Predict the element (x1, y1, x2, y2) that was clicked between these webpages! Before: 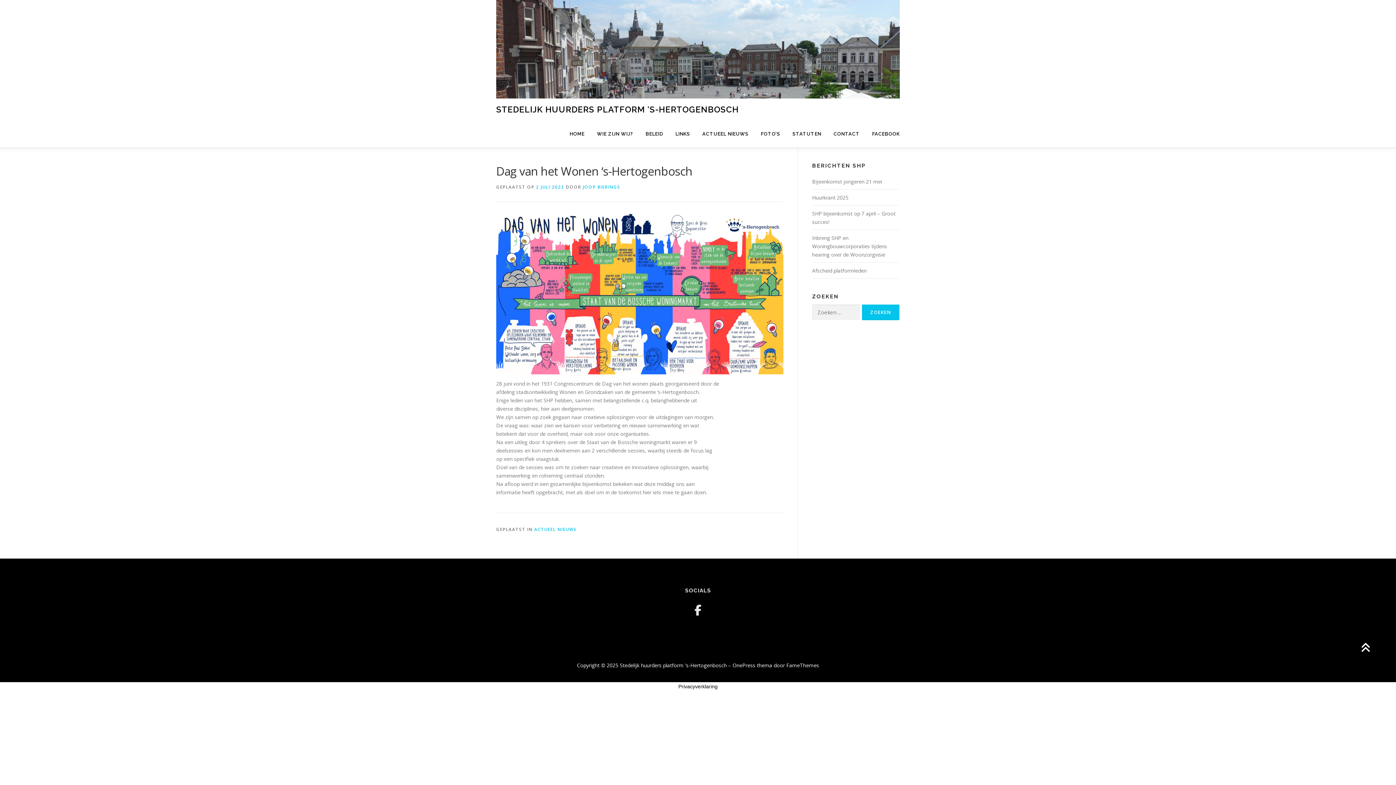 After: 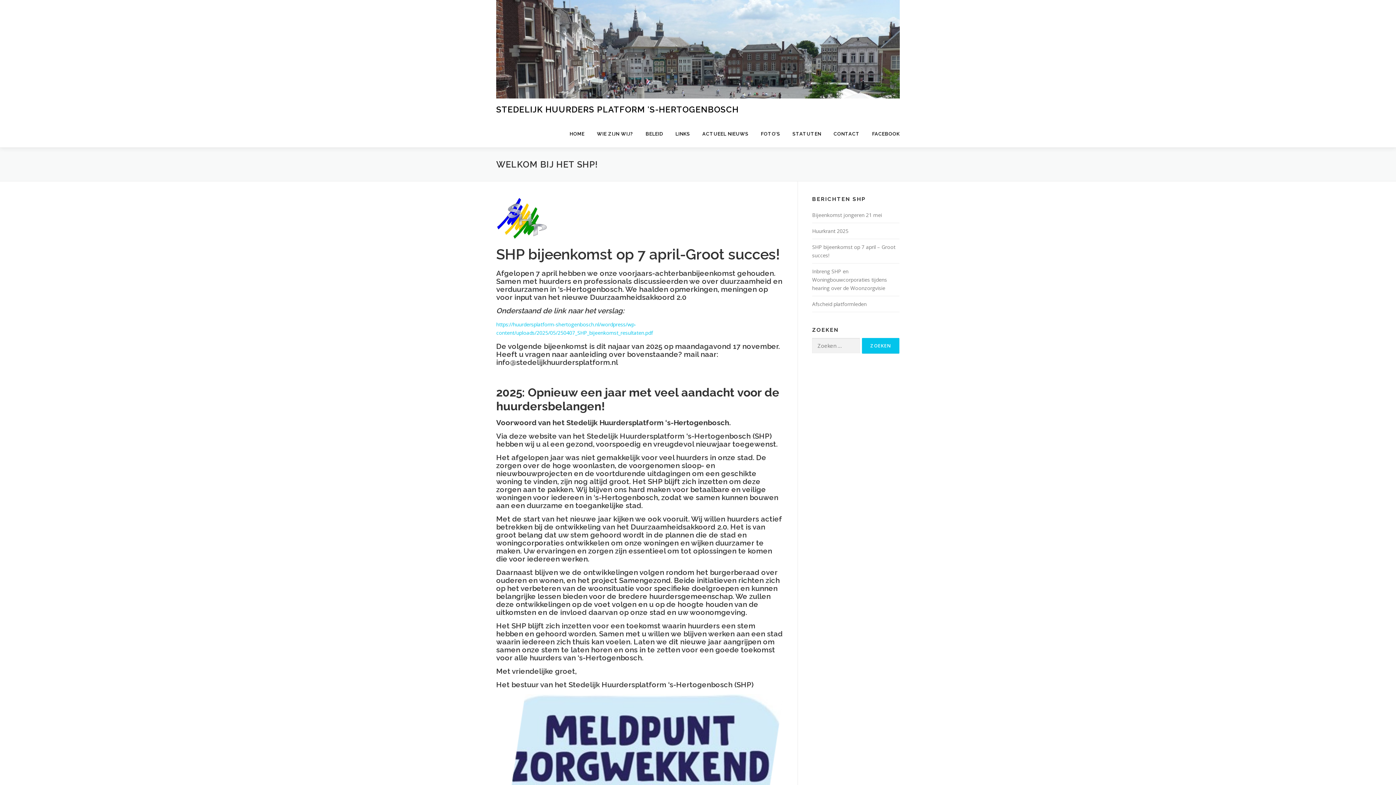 Action: label: HOME bbox: (563, 120, 590, 147)